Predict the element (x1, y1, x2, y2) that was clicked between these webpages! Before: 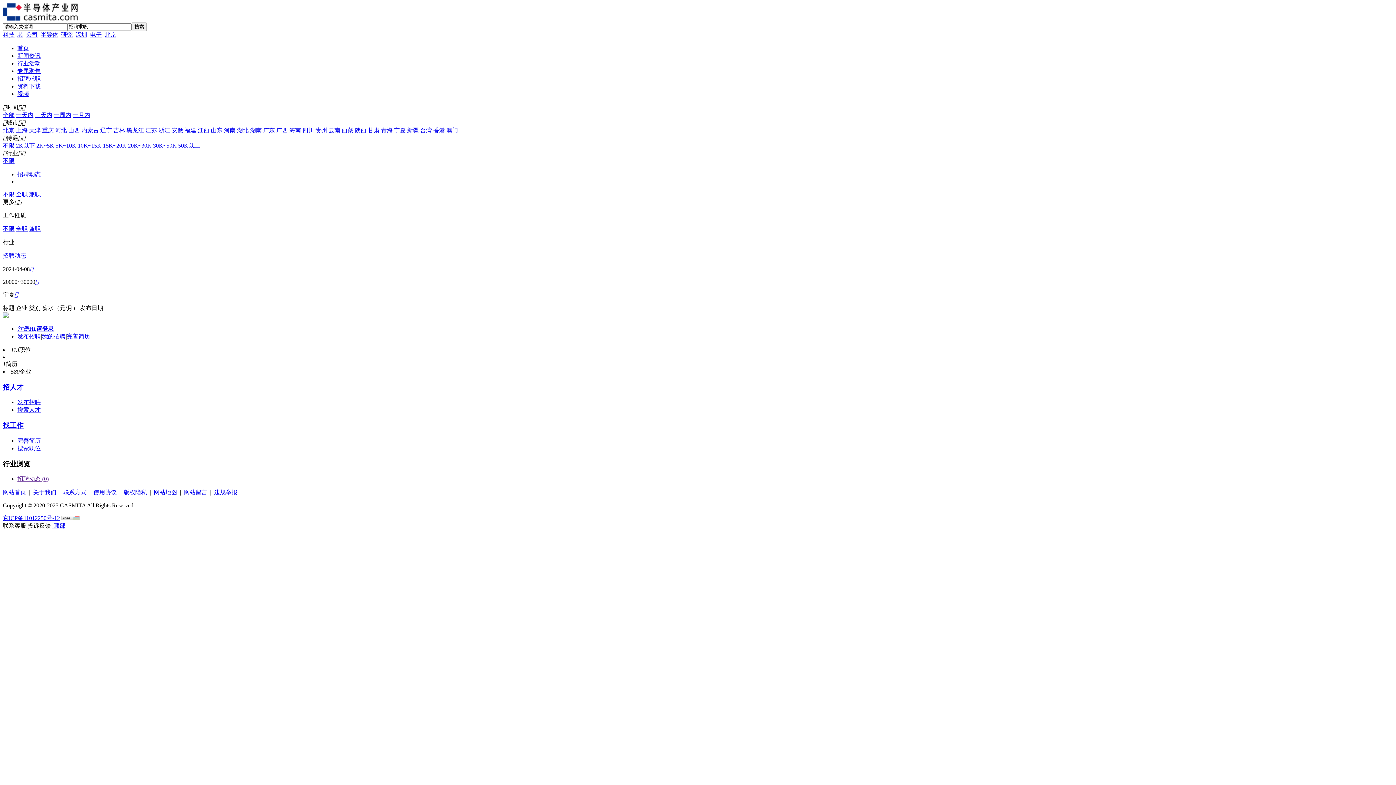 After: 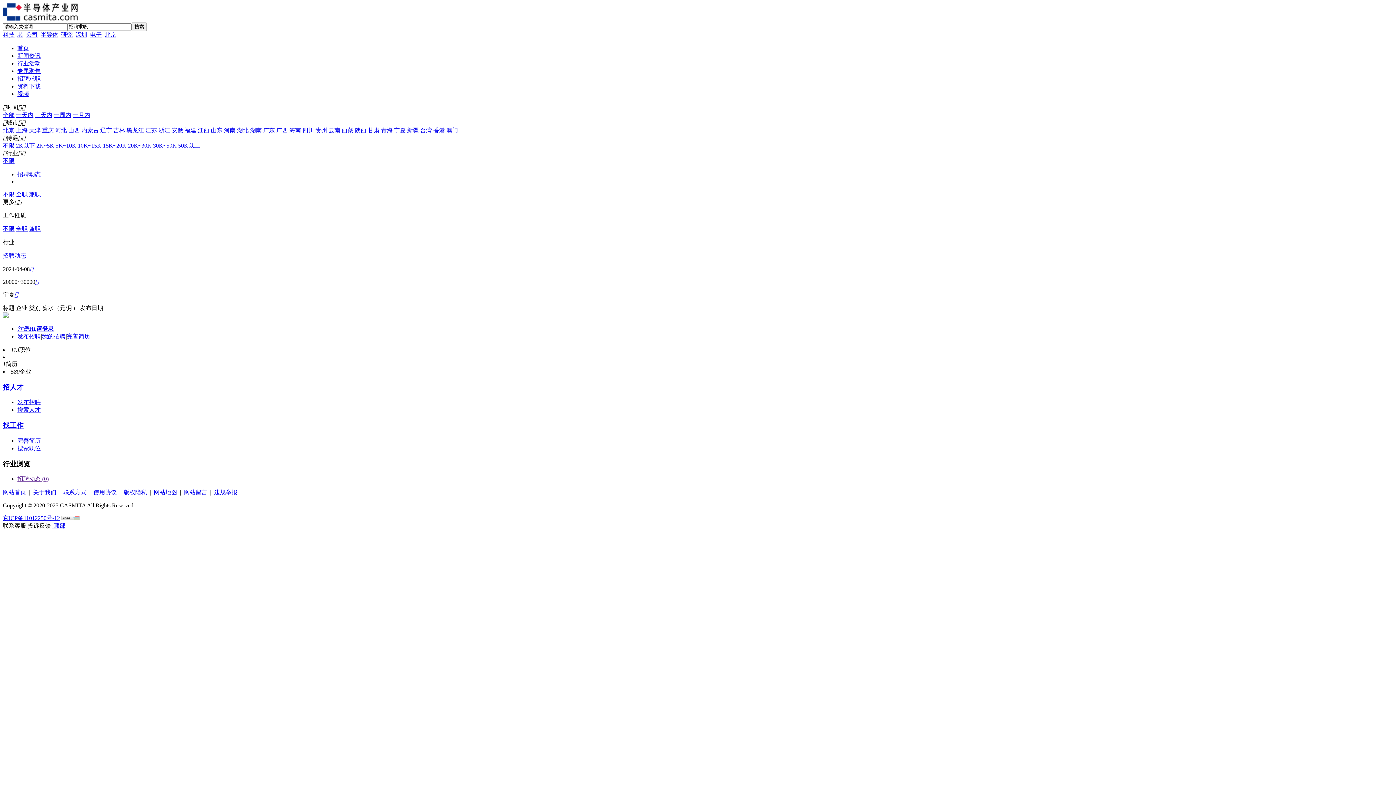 Action: label: 宁夏 bbox: (394, 127, 405, 133)